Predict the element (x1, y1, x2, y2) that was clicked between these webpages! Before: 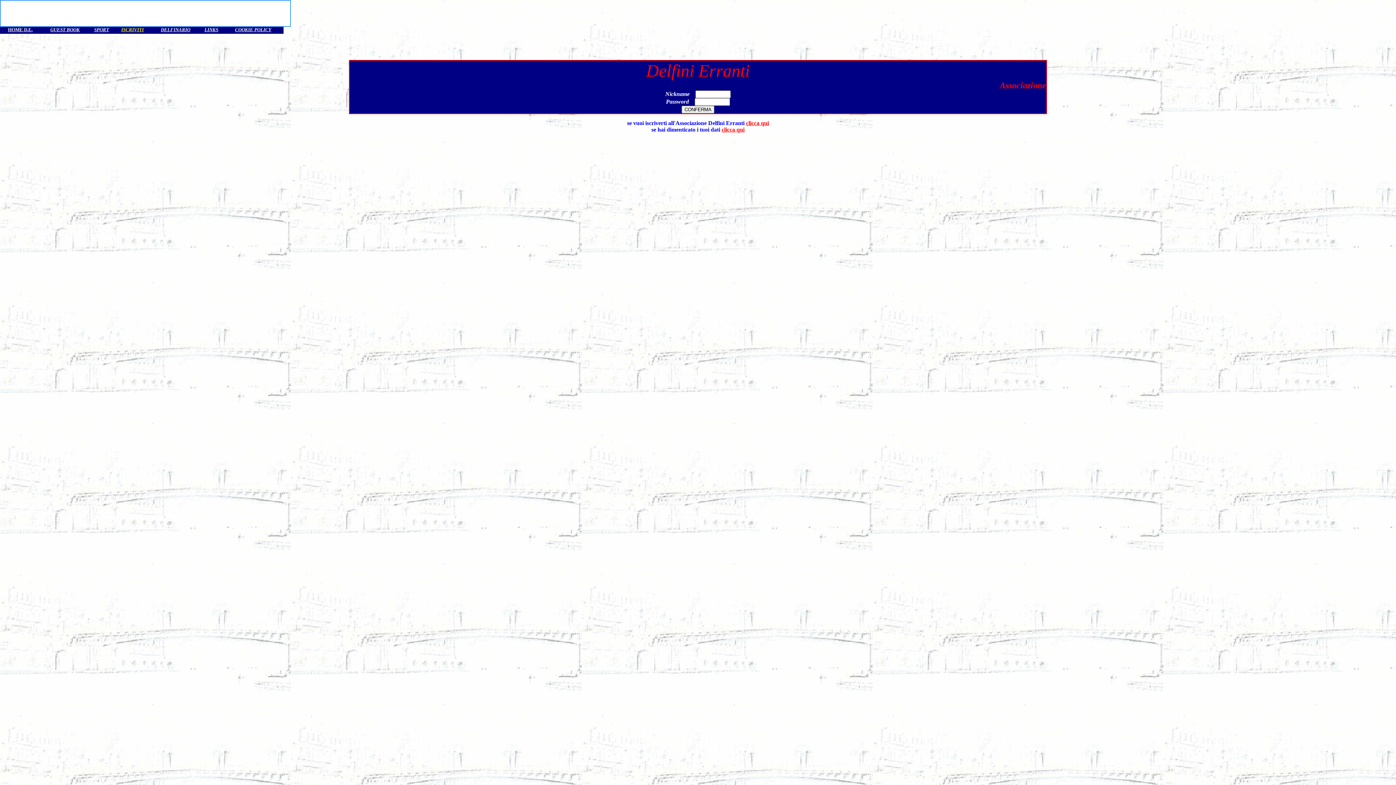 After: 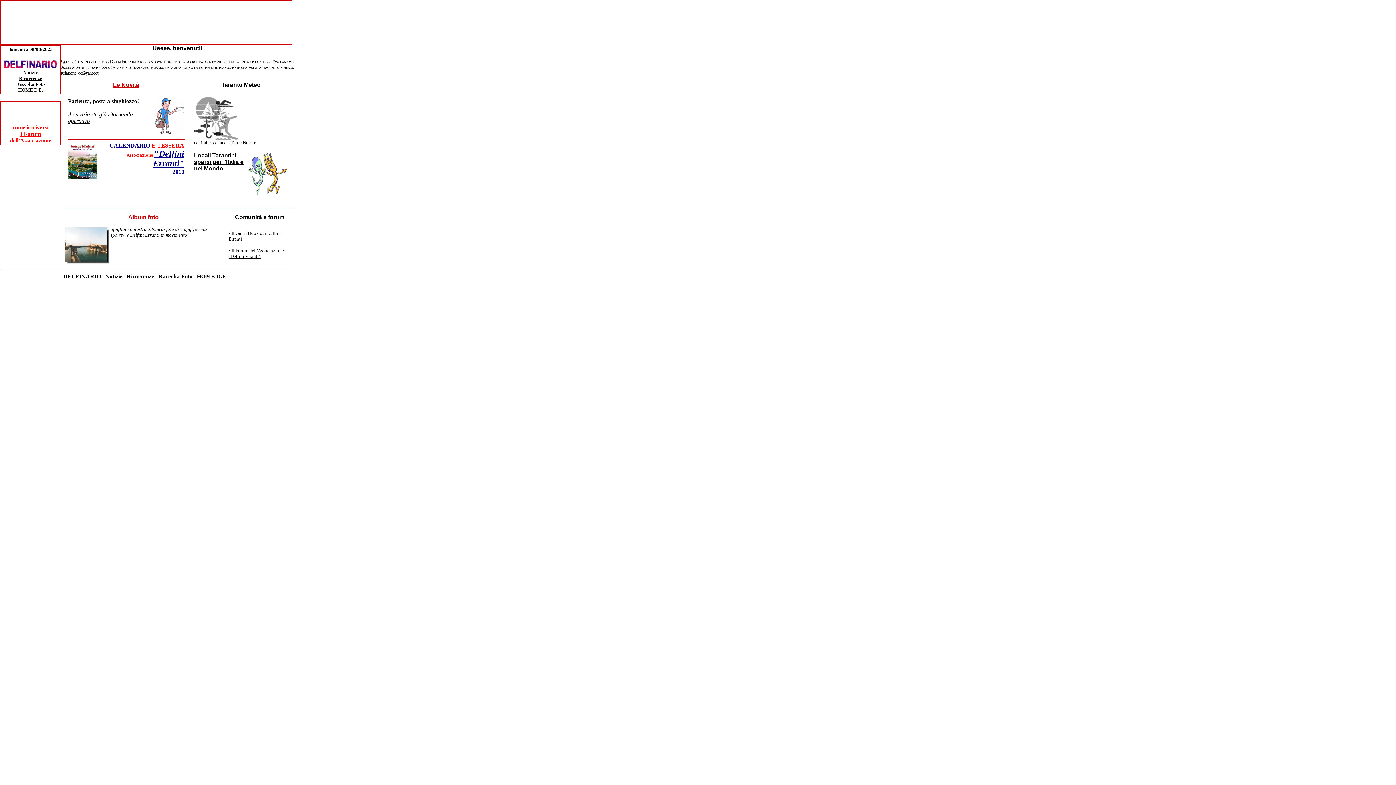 Action: label: DELFINARIO bbox: (160, 26, 190, 32)